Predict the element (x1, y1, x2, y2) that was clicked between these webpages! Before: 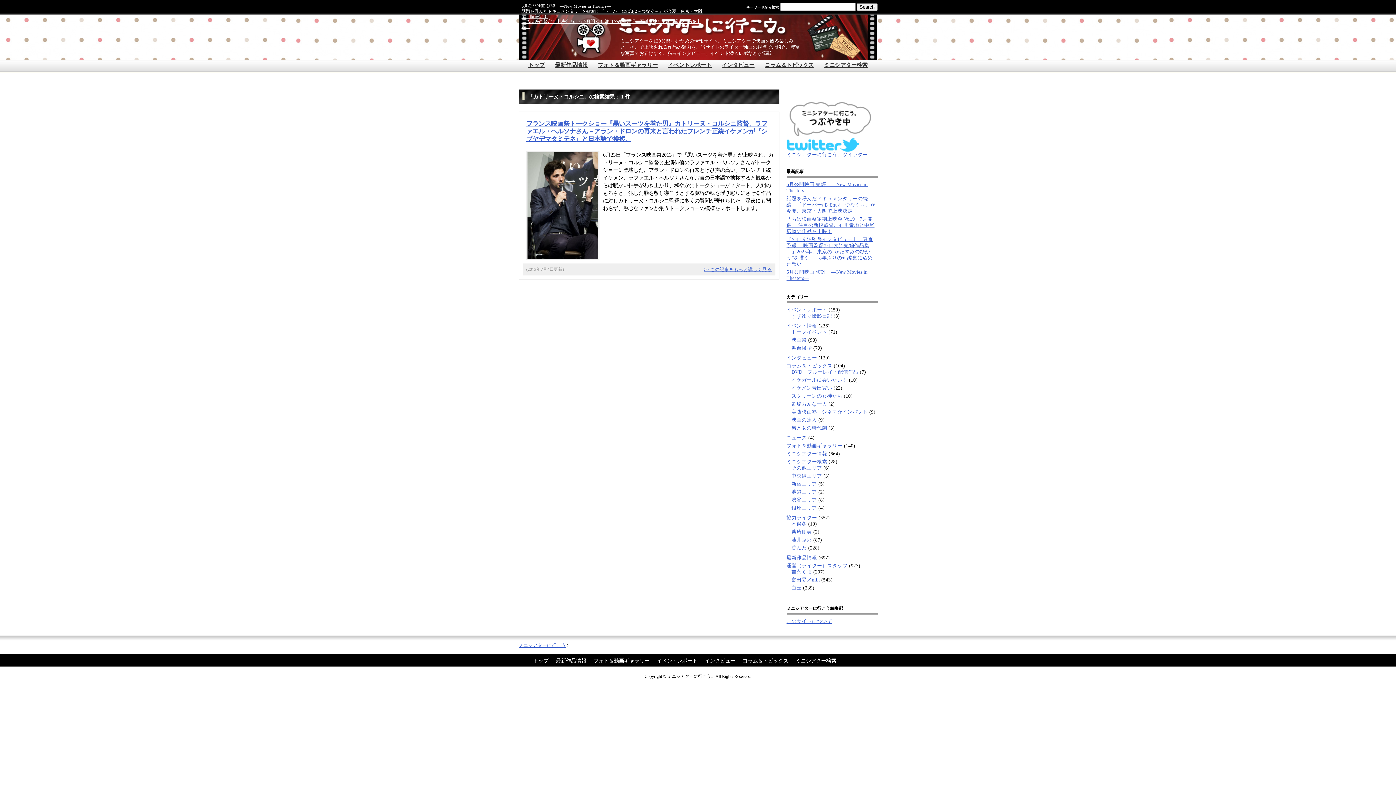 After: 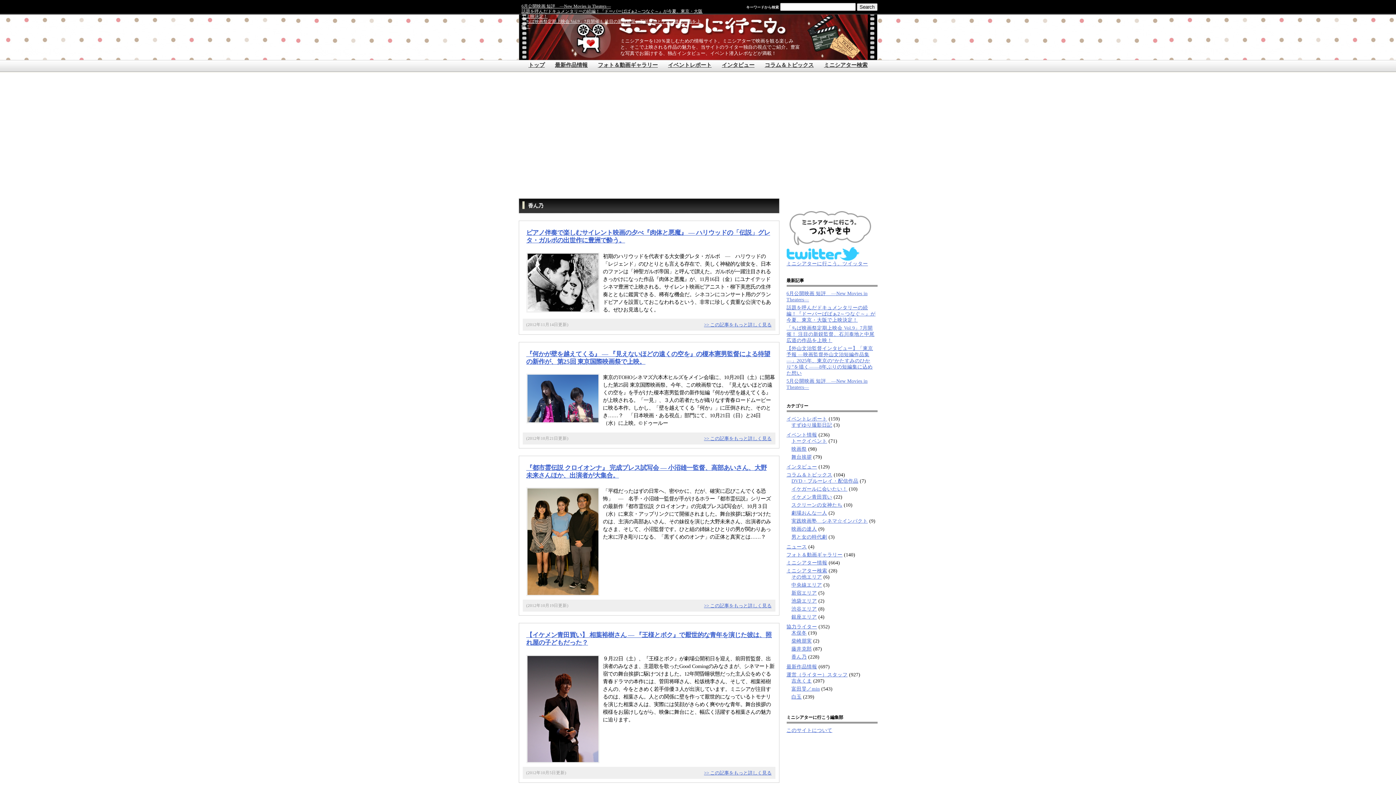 Action: bbox: (791, 545, 806, 550) label: 香ん乃